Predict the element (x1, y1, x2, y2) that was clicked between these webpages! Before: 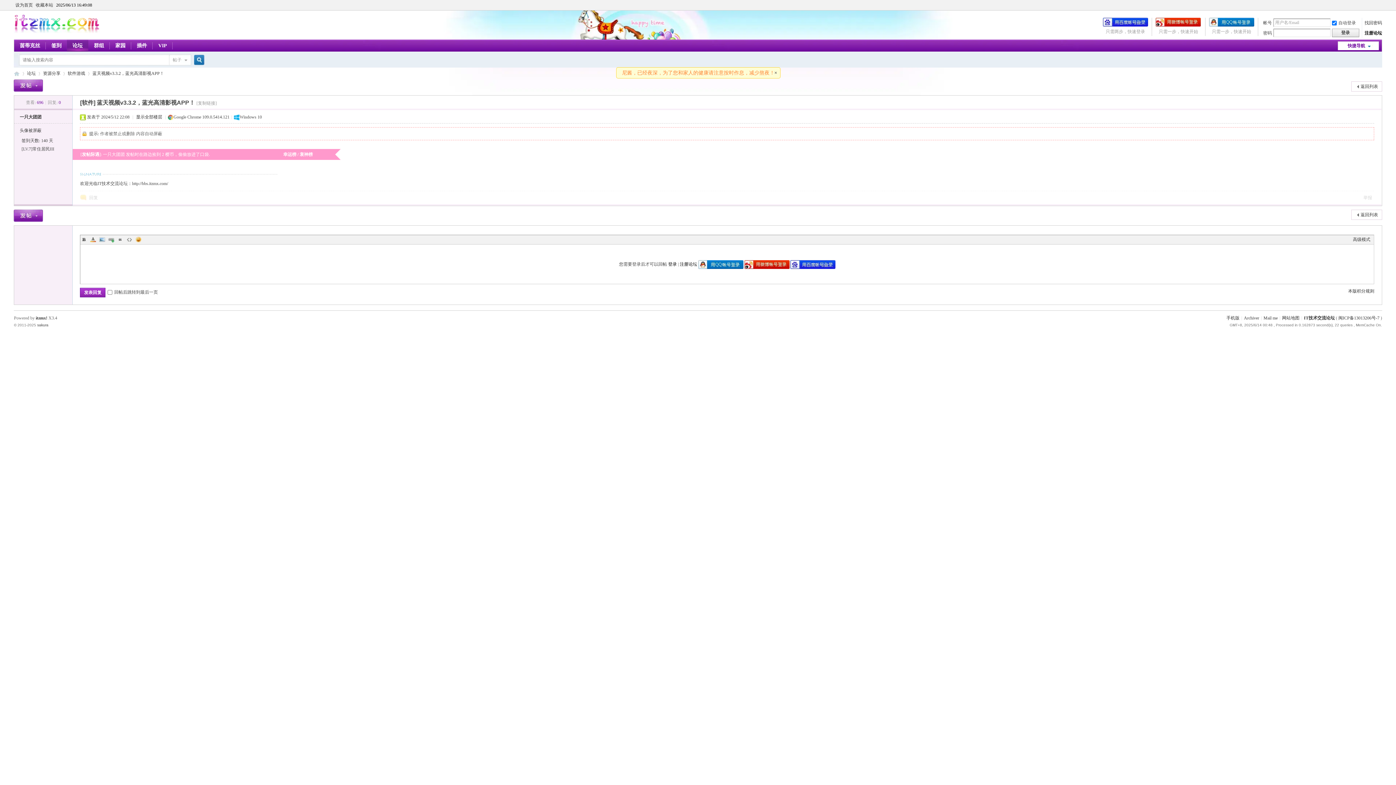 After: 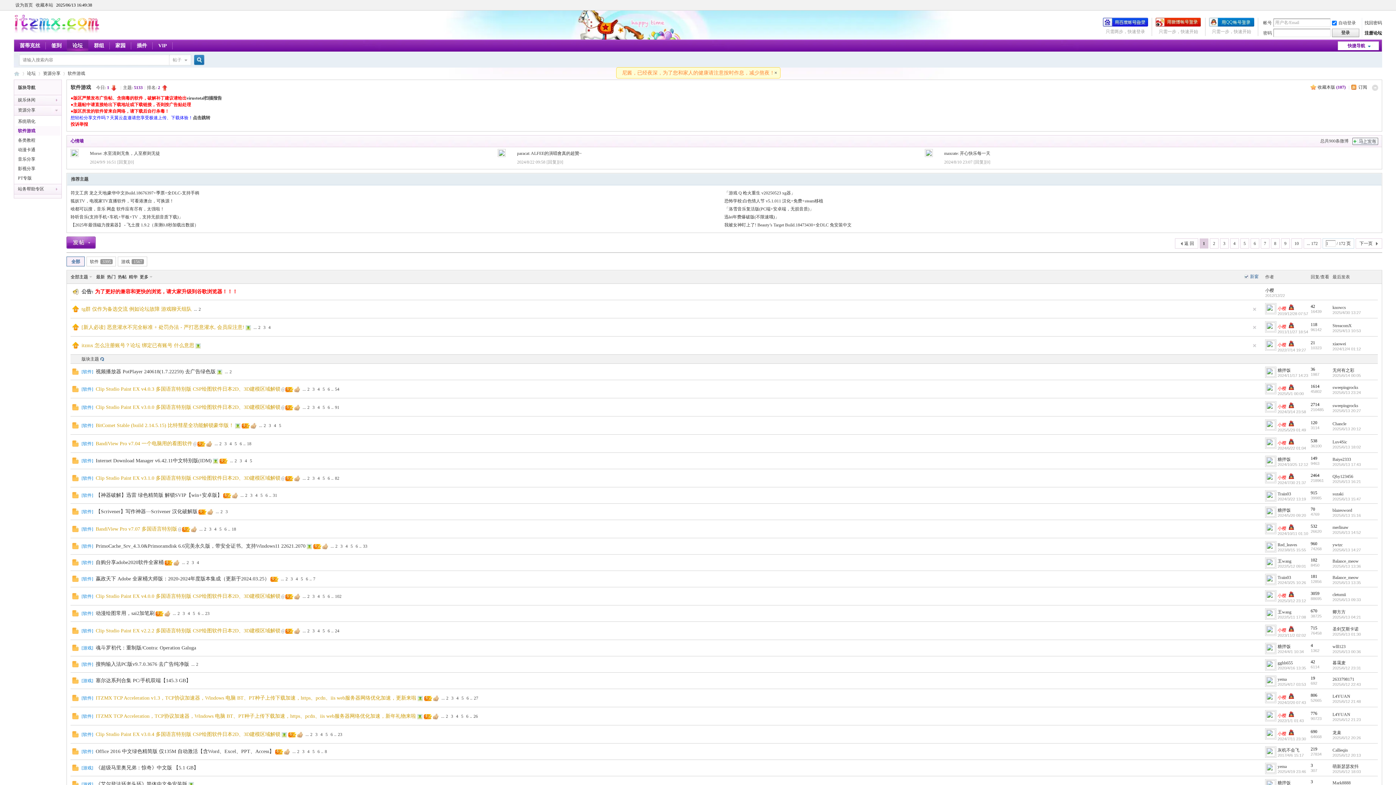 Action: bbox: (67, 68, 85, 78) label: 软件游戏